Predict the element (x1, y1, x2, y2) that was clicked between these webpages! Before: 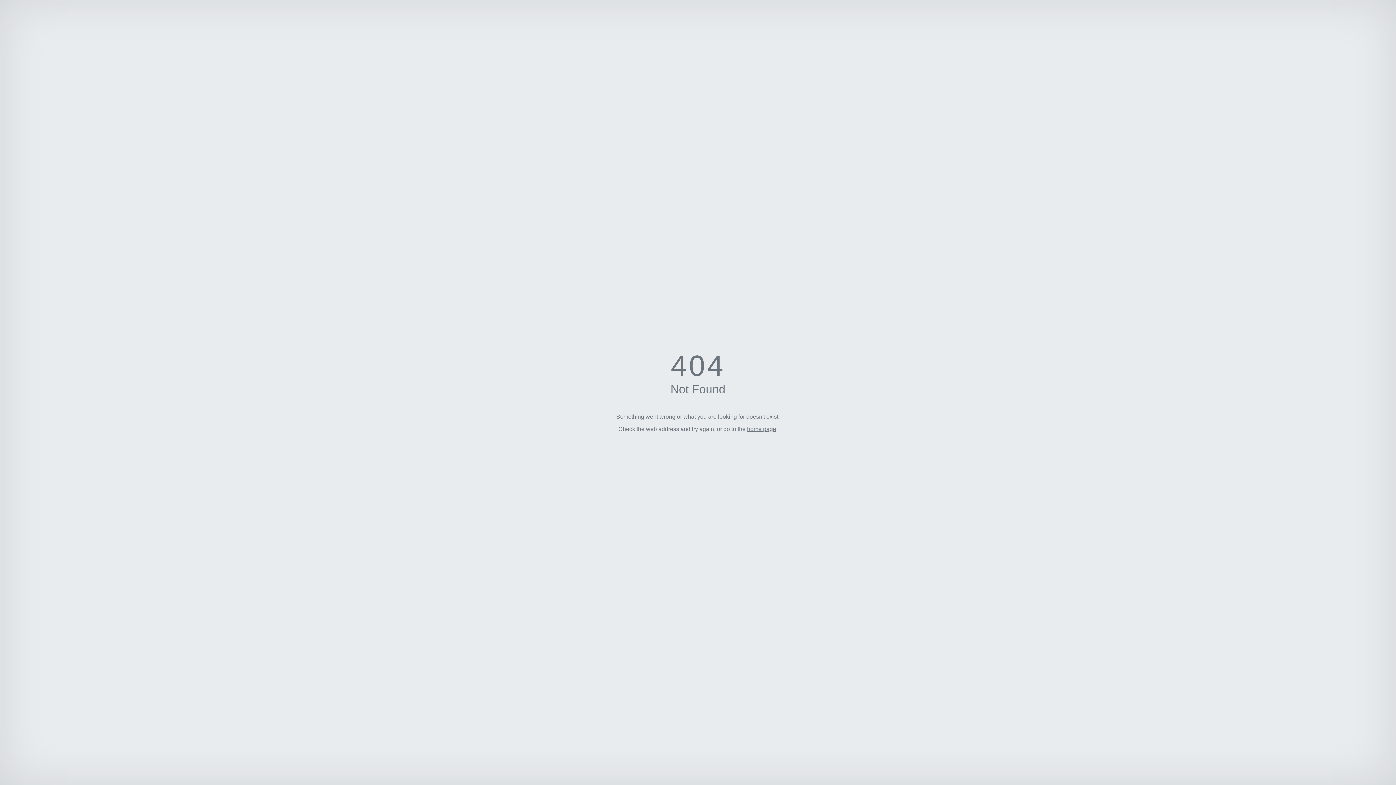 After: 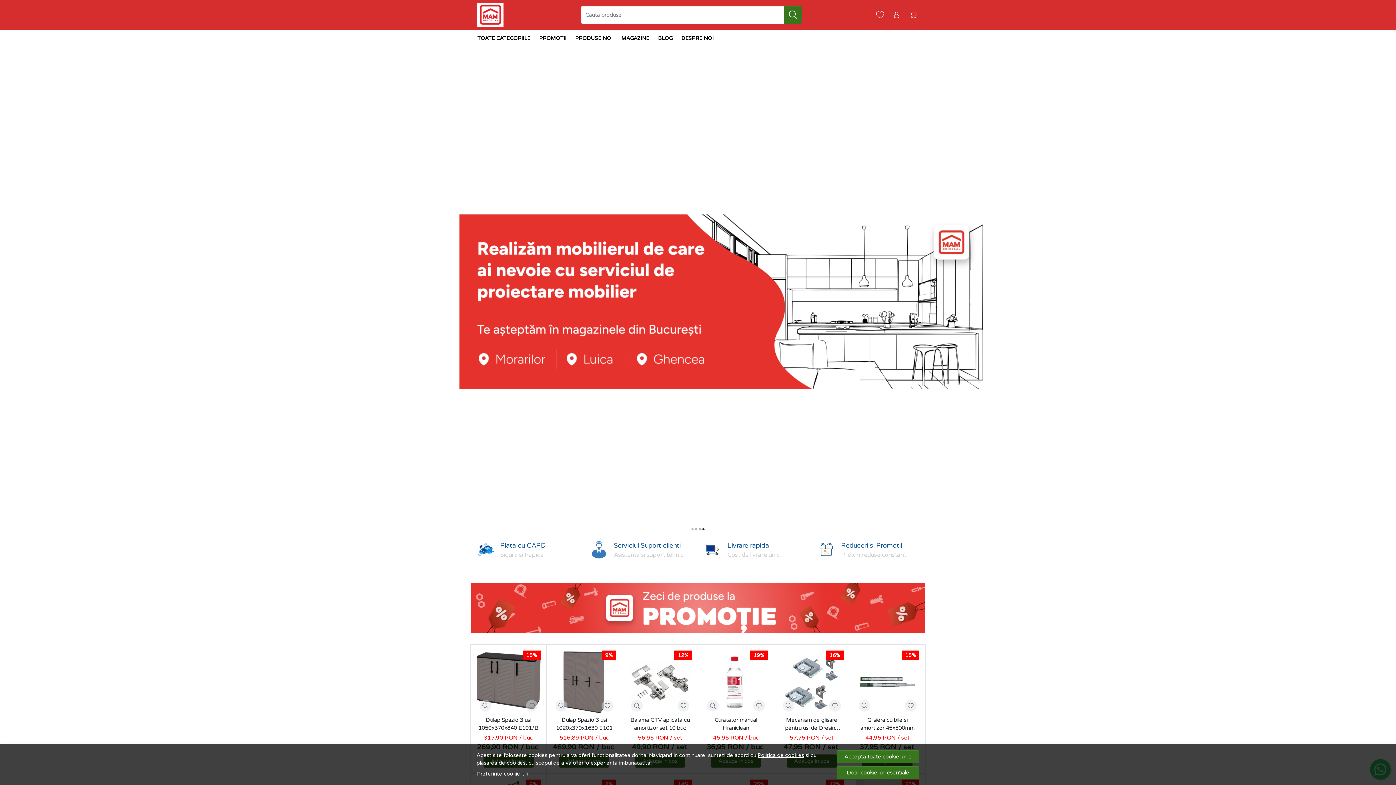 Action: bbox: (747, 426, 776, 432) label: home page